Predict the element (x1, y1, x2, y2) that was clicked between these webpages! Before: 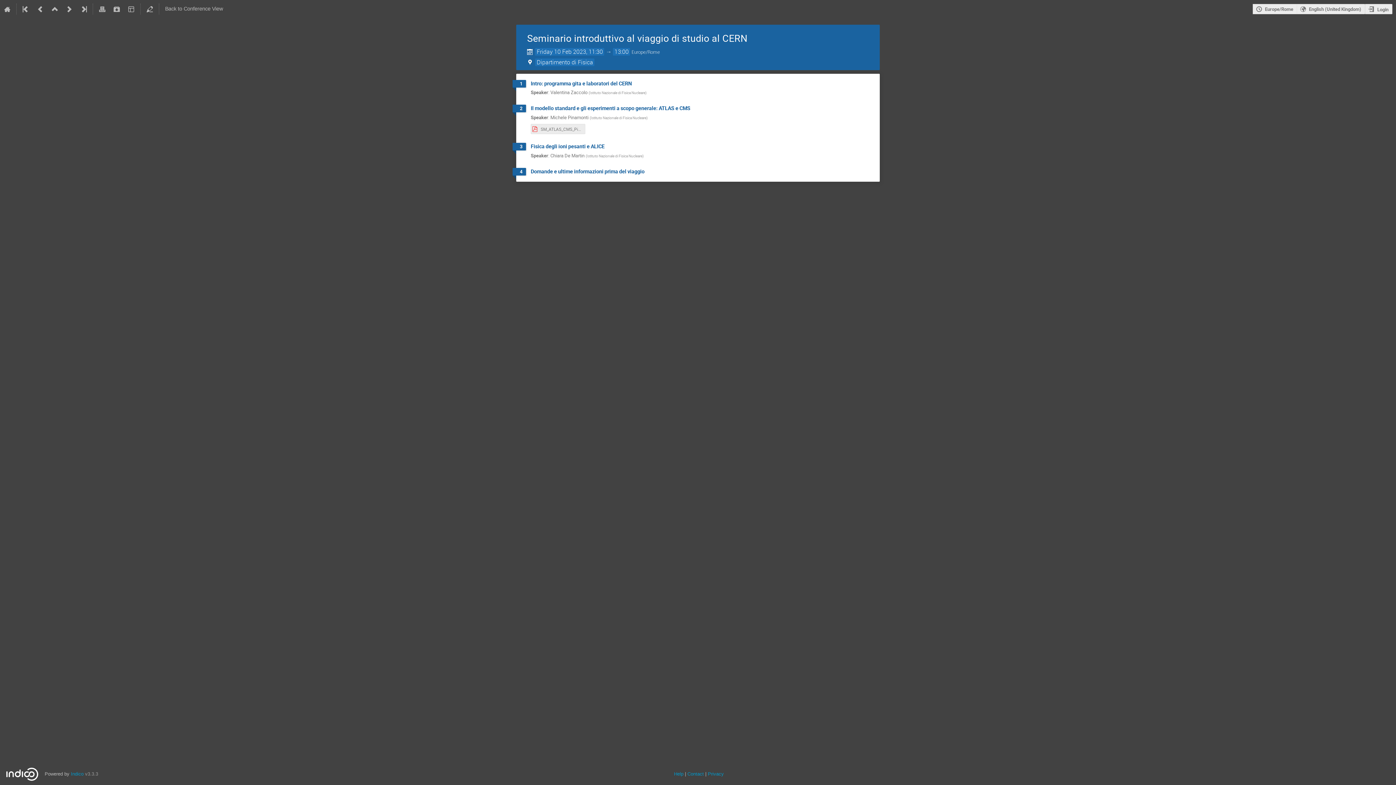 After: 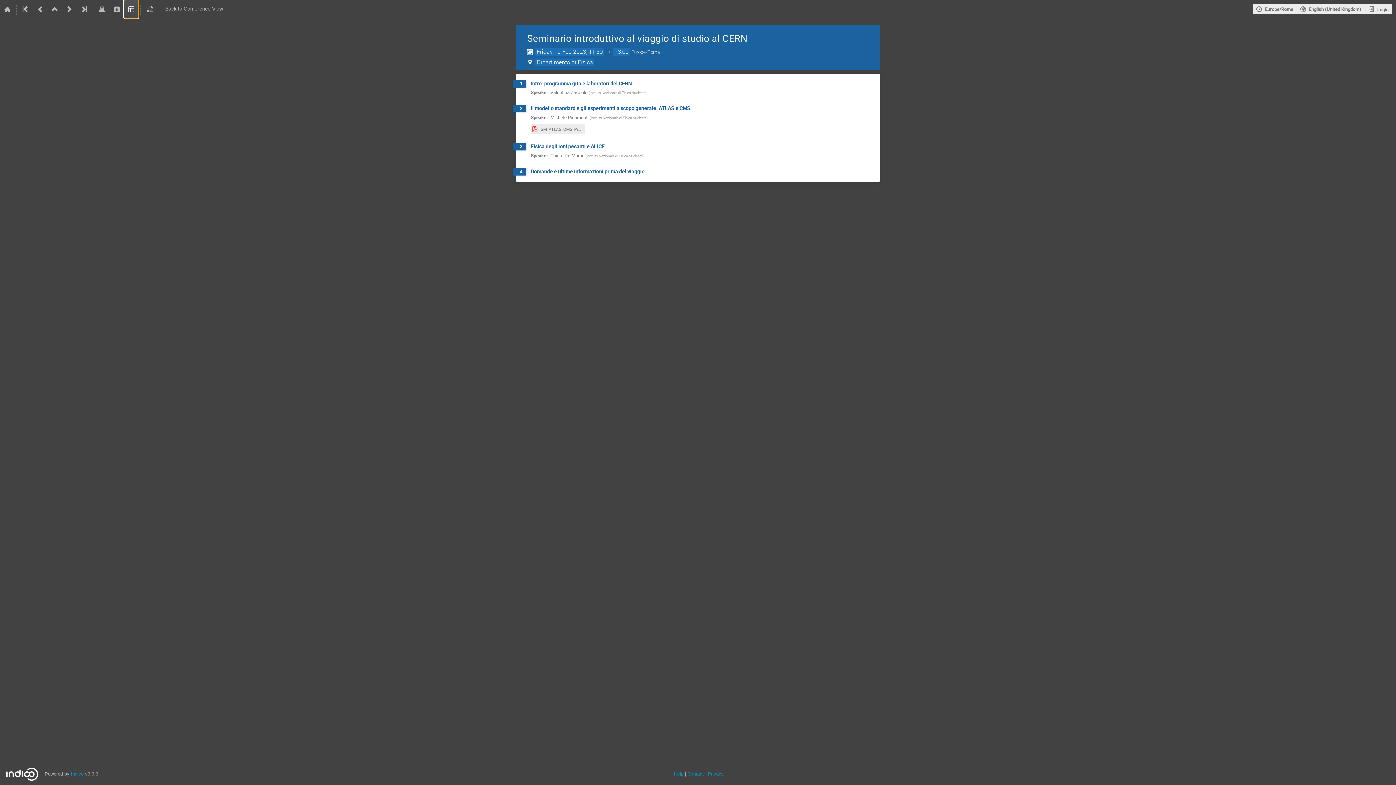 Action: bbox: (124, 0, 138, 18)